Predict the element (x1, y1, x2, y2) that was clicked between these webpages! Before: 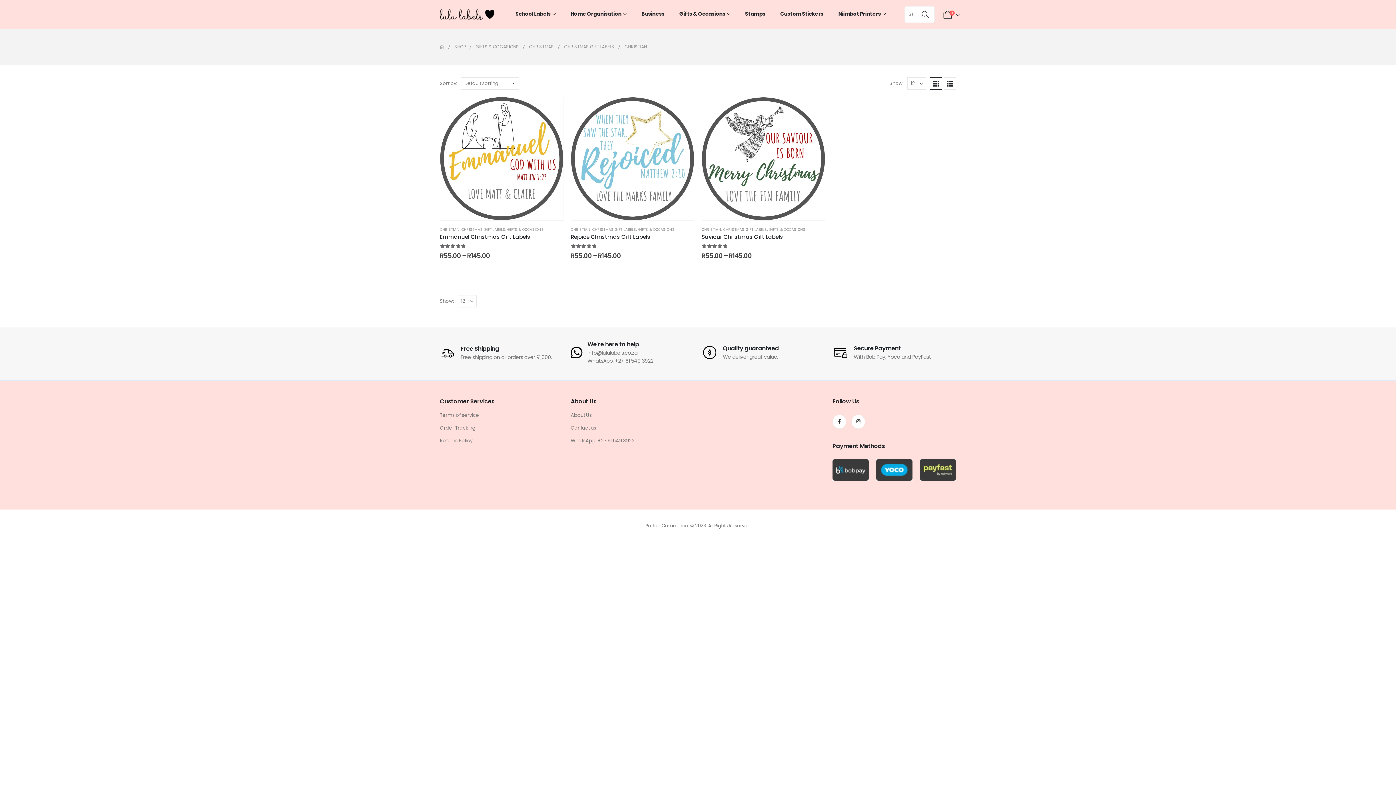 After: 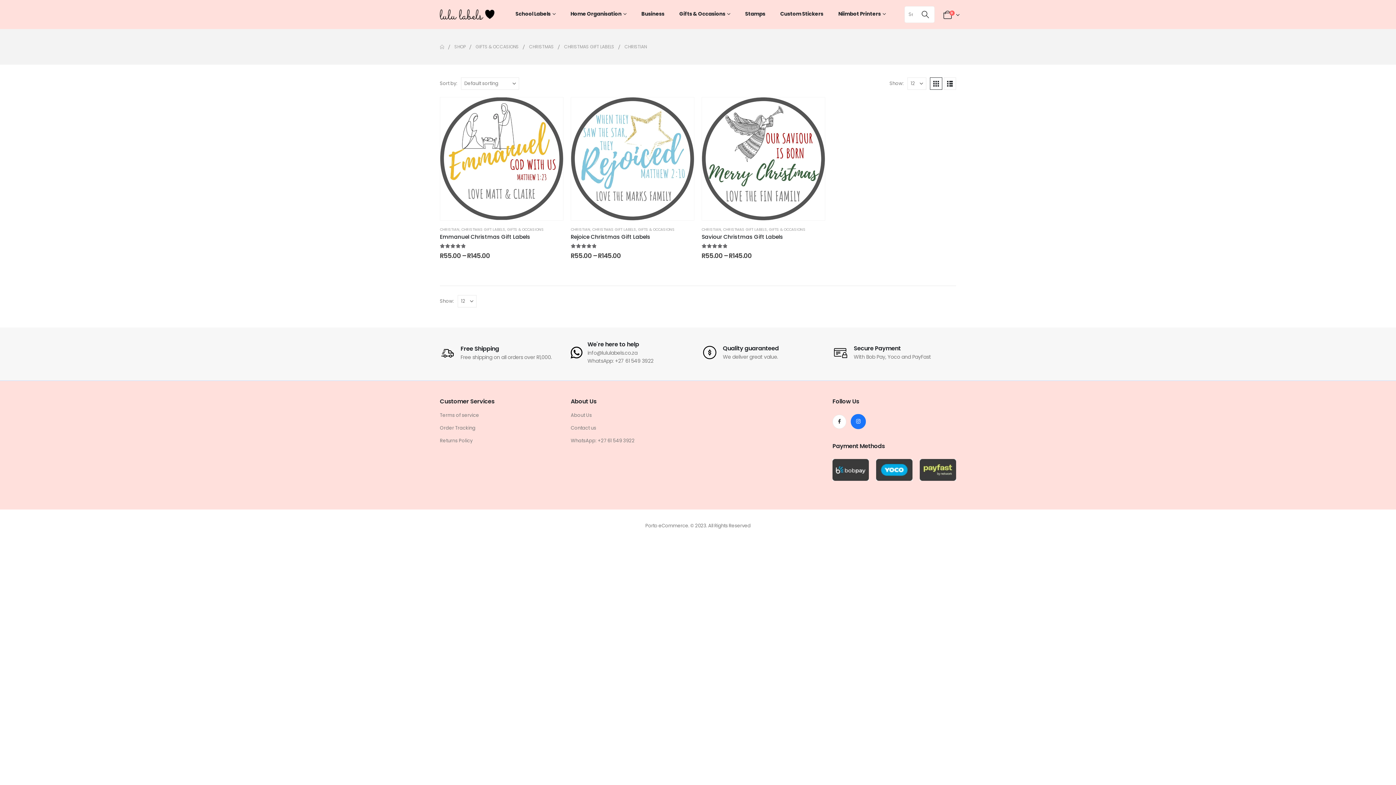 Action: label: Instagram bbox: (851, 415, 865, 428)